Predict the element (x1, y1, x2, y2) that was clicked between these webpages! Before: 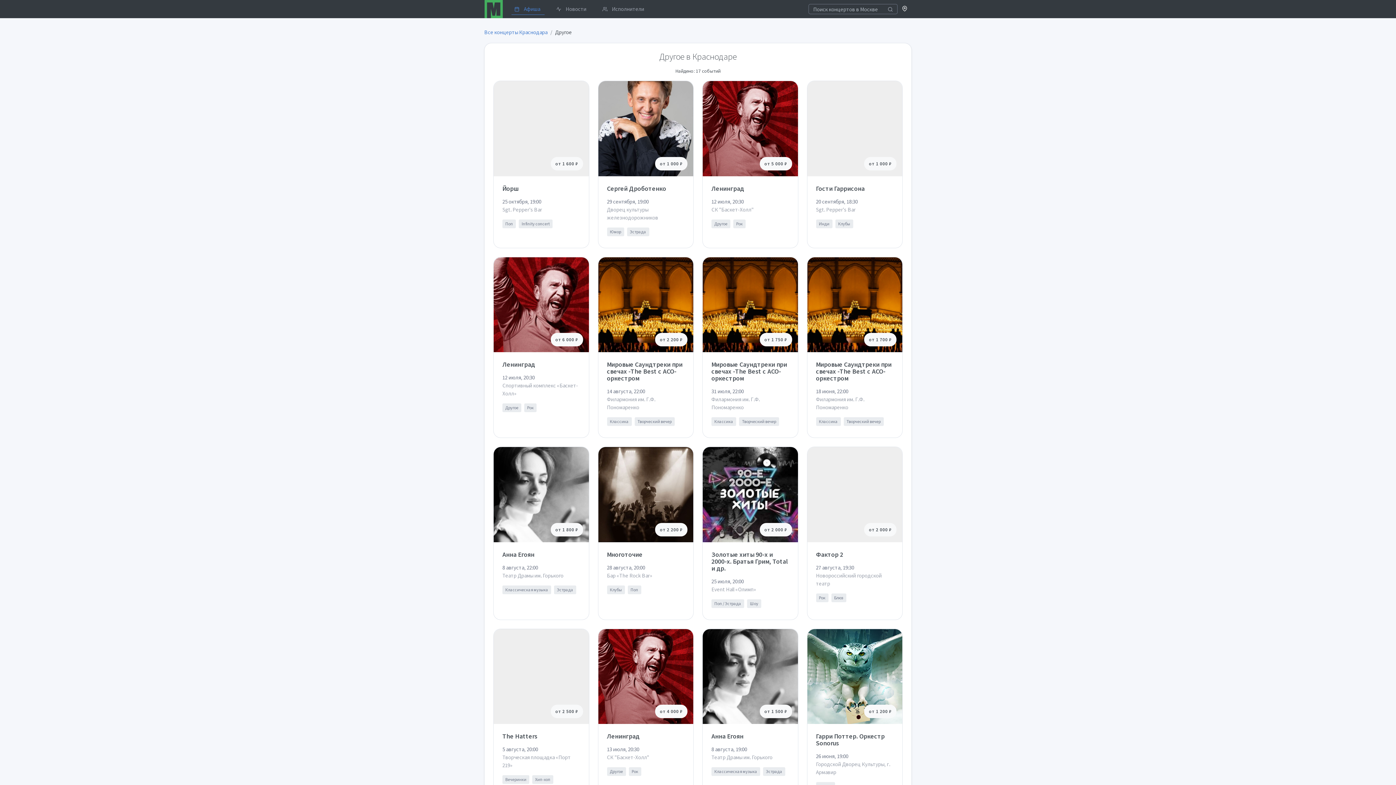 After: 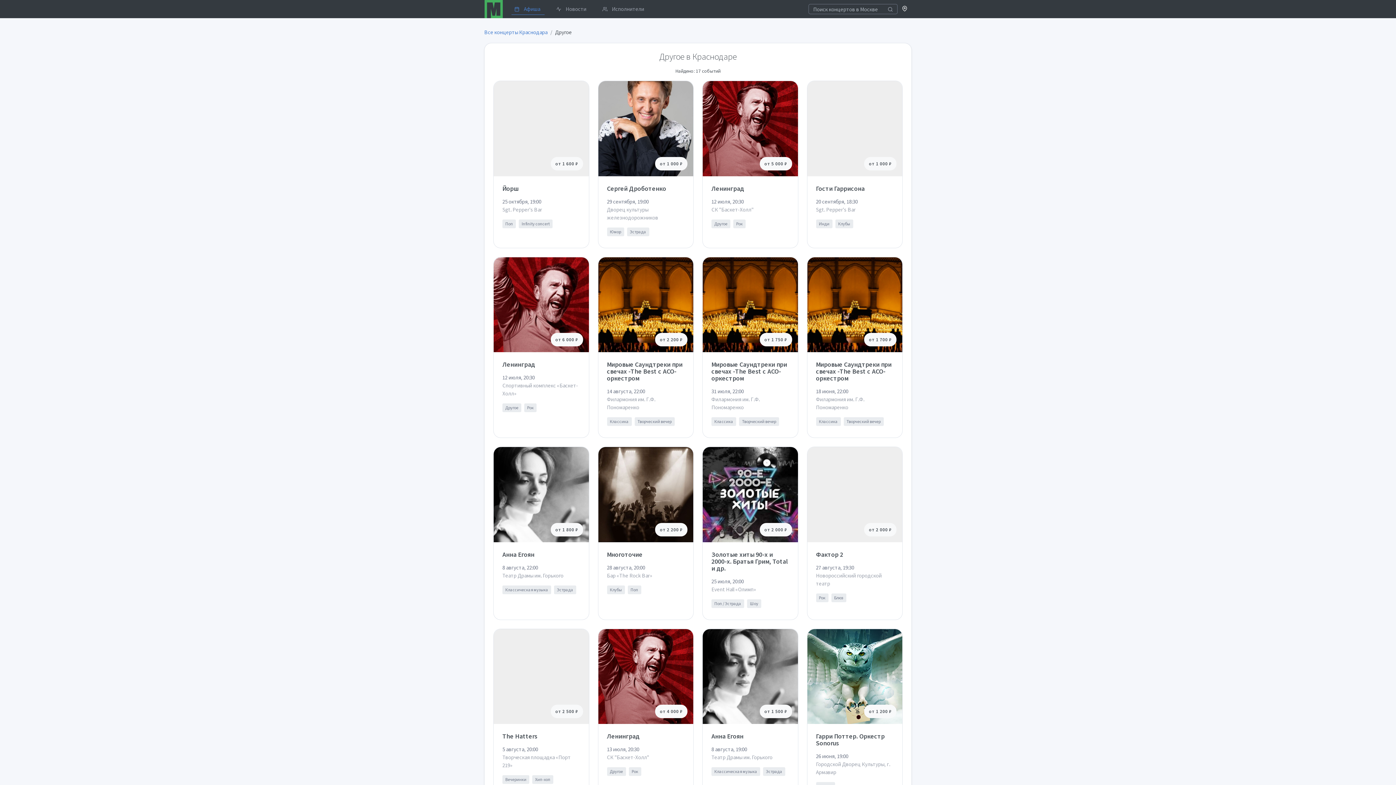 Action: bbox: (607, 767, 626, 776) label: Другое